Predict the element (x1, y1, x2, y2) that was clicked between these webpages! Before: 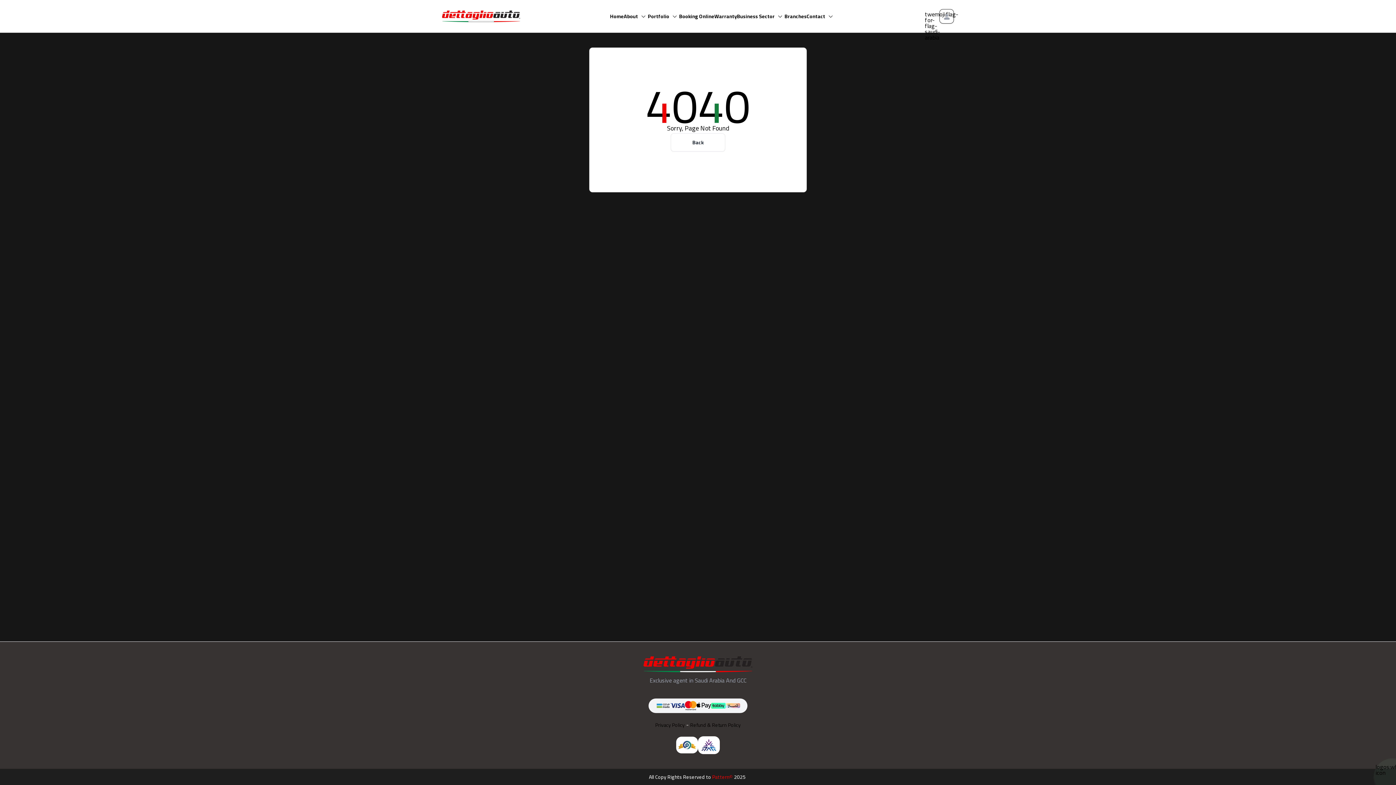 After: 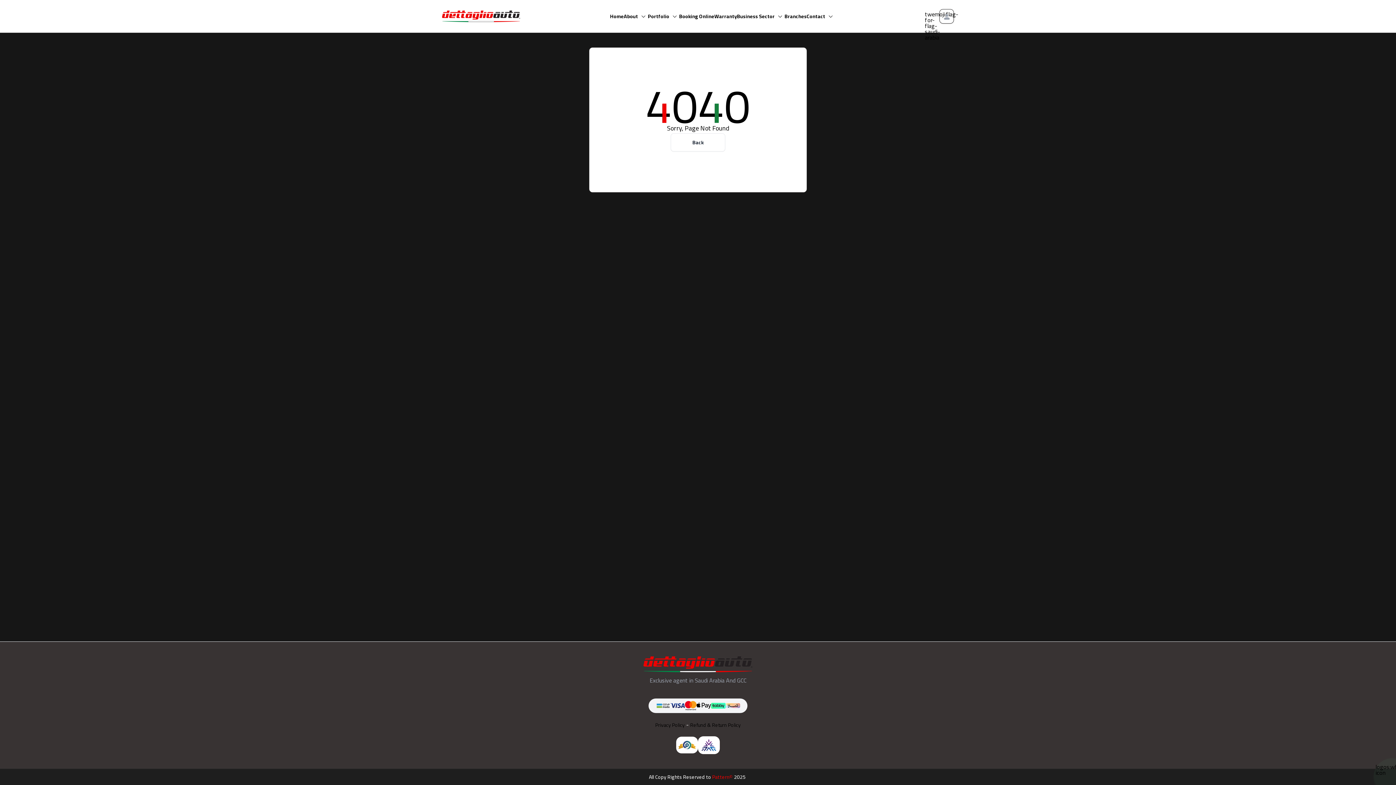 Action: bbox: (676, 737, 698, 753)